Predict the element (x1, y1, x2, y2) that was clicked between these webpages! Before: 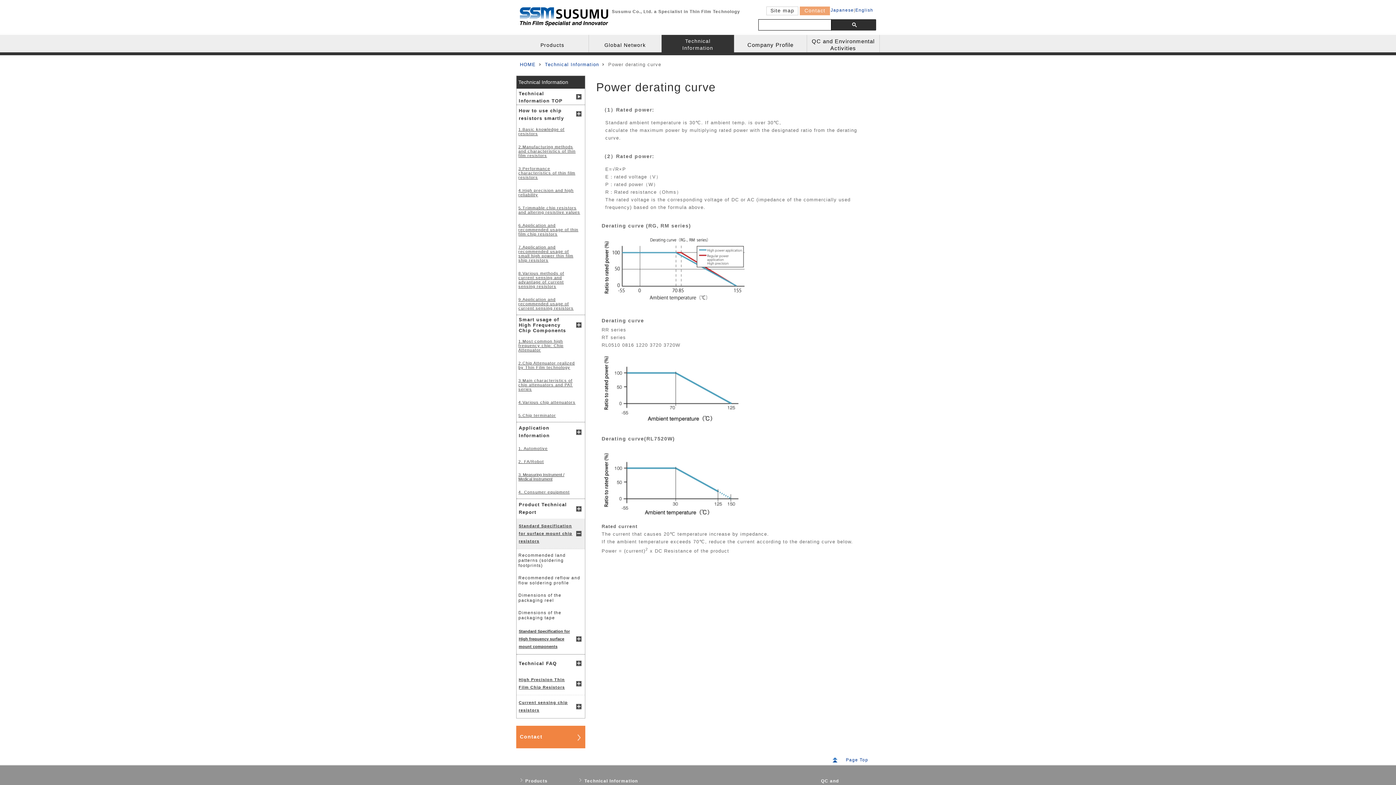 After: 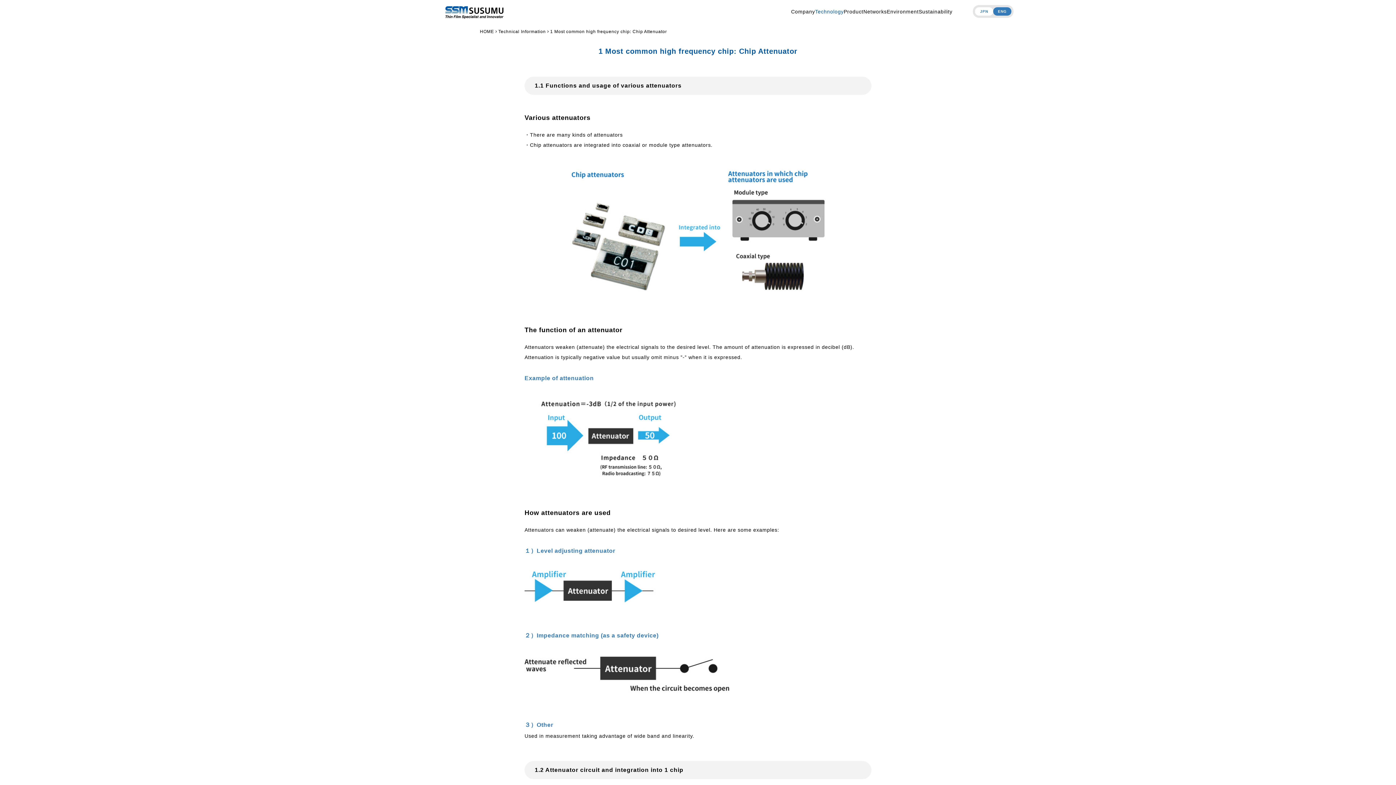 Action: bbox: (516, 336, 585, 355) label: 1.Most common high frequency chip: Chip Attenuator